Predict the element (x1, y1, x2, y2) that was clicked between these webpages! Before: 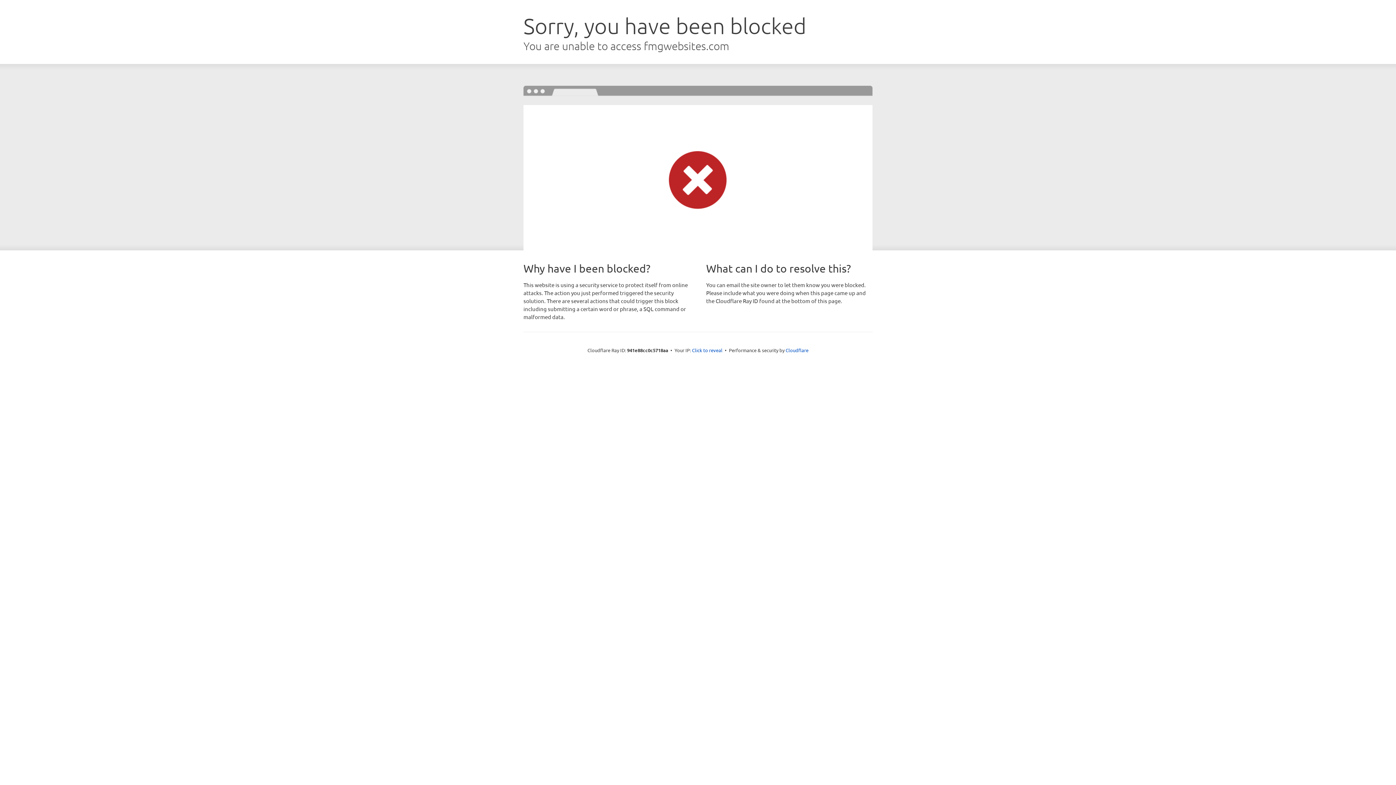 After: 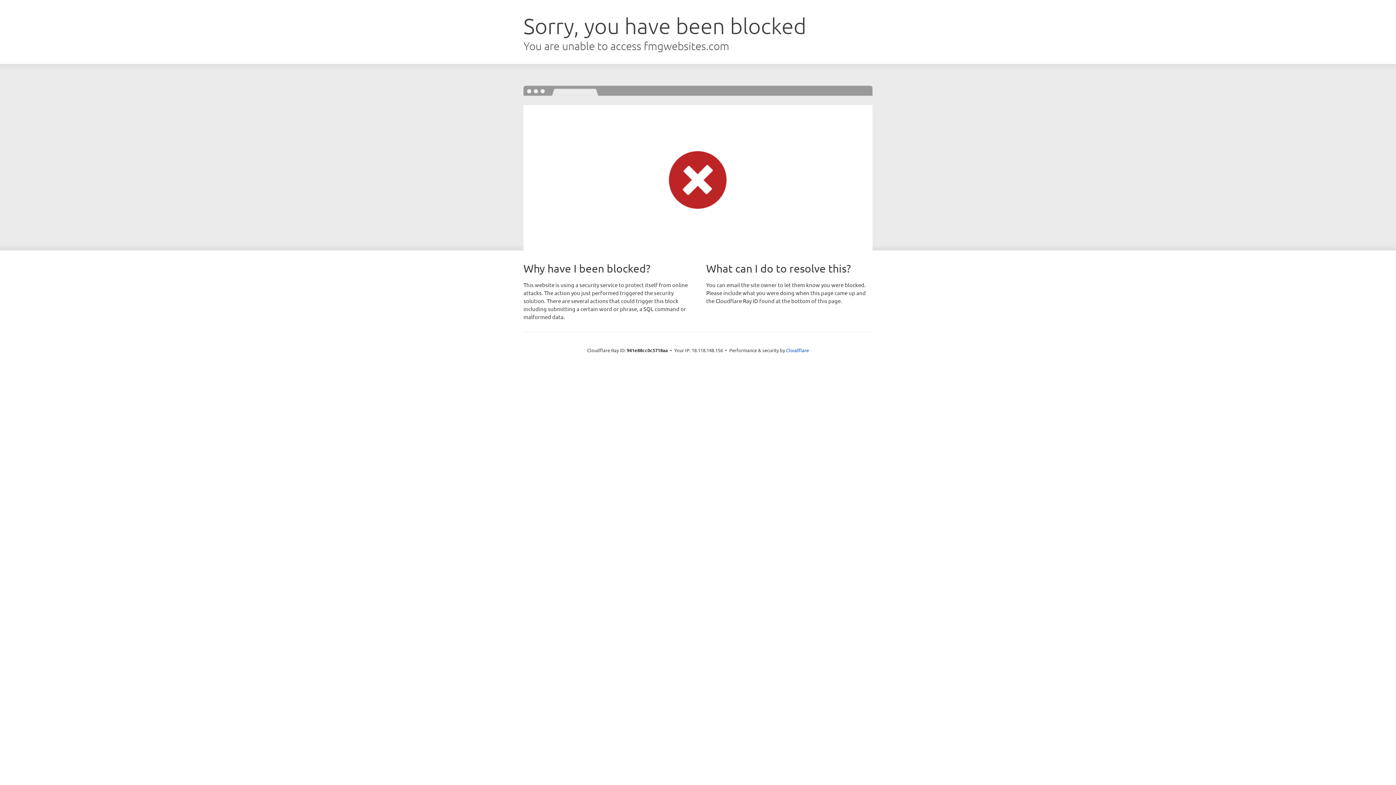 Action: label: Click to reveal bbox: (692, 346, 722, 353)